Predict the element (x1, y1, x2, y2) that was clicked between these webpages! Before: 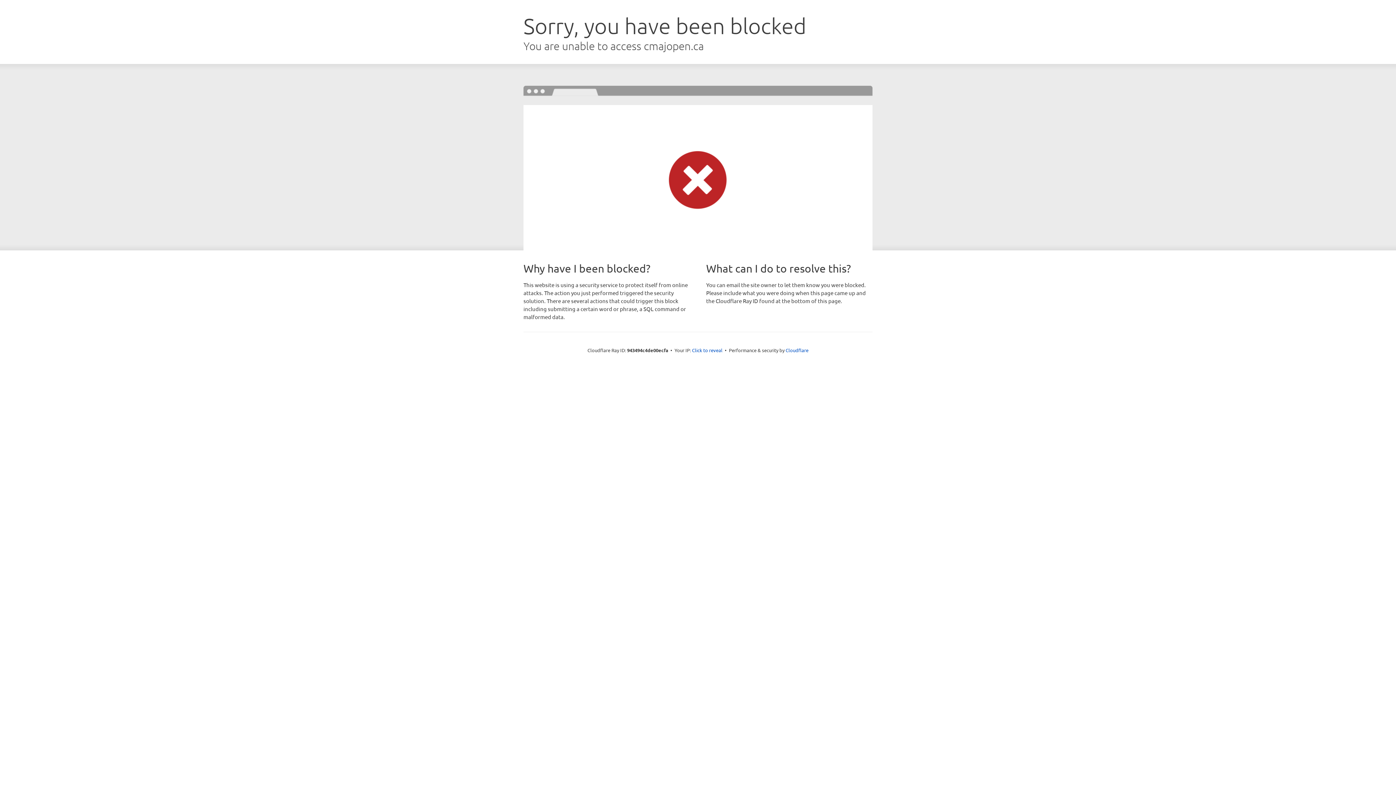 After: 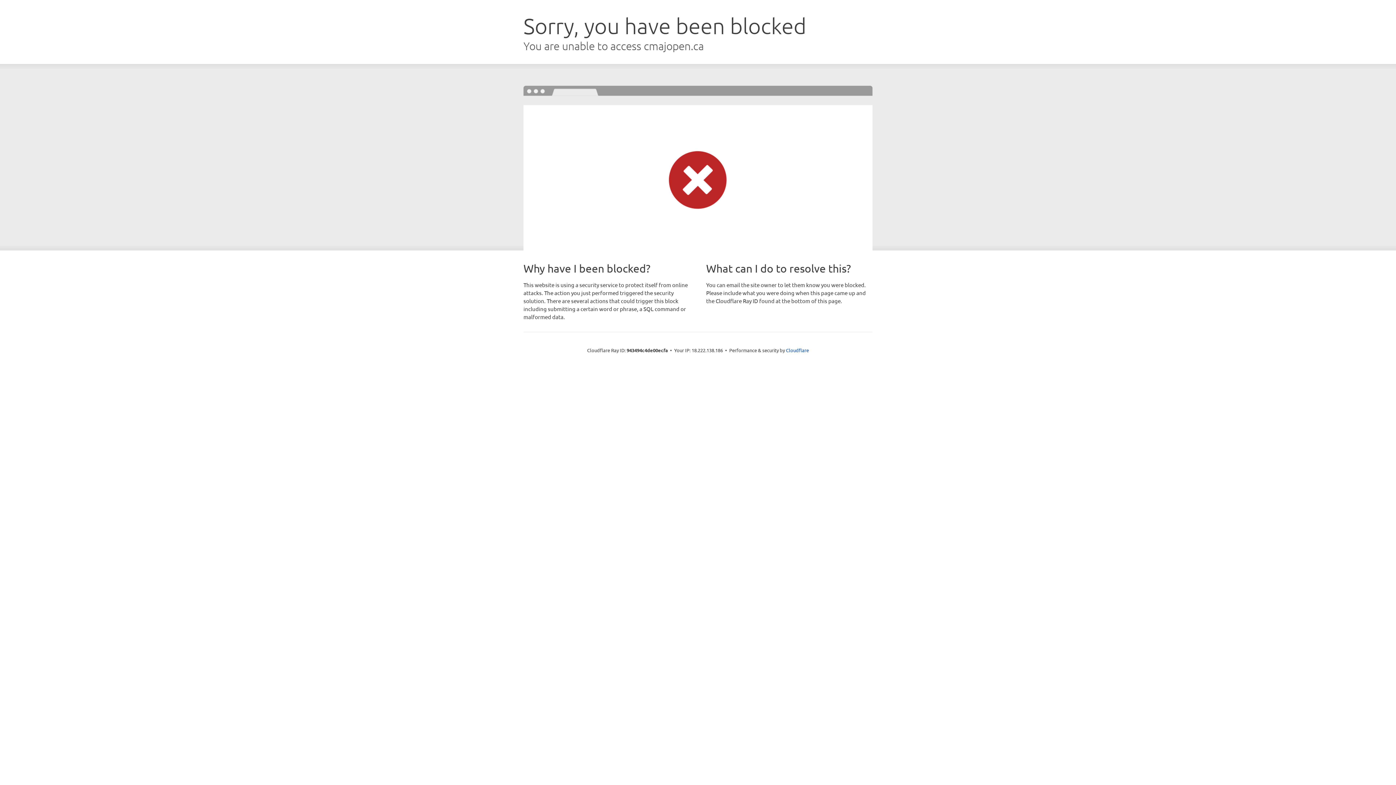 Action: label: Click to reveal bbox: (692, 346, 722, 353)